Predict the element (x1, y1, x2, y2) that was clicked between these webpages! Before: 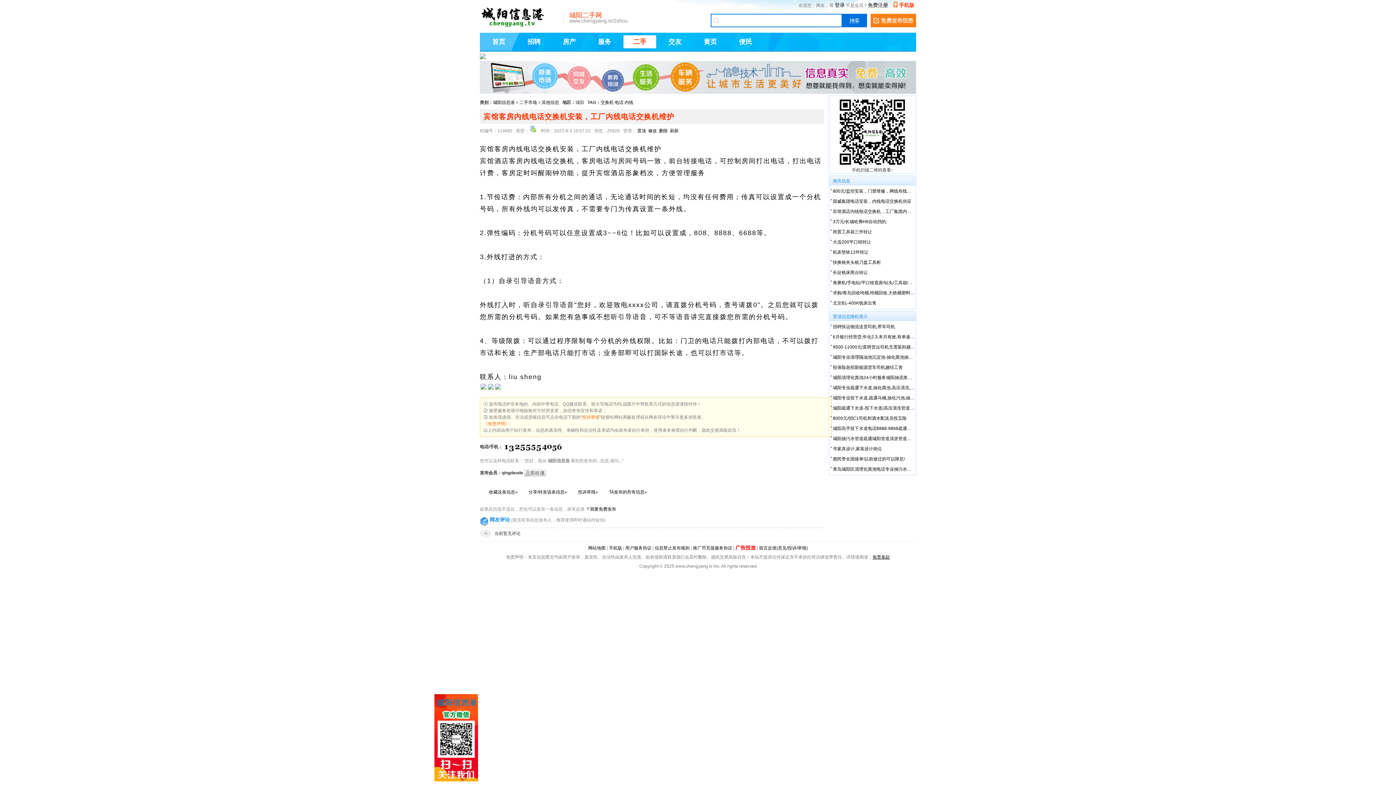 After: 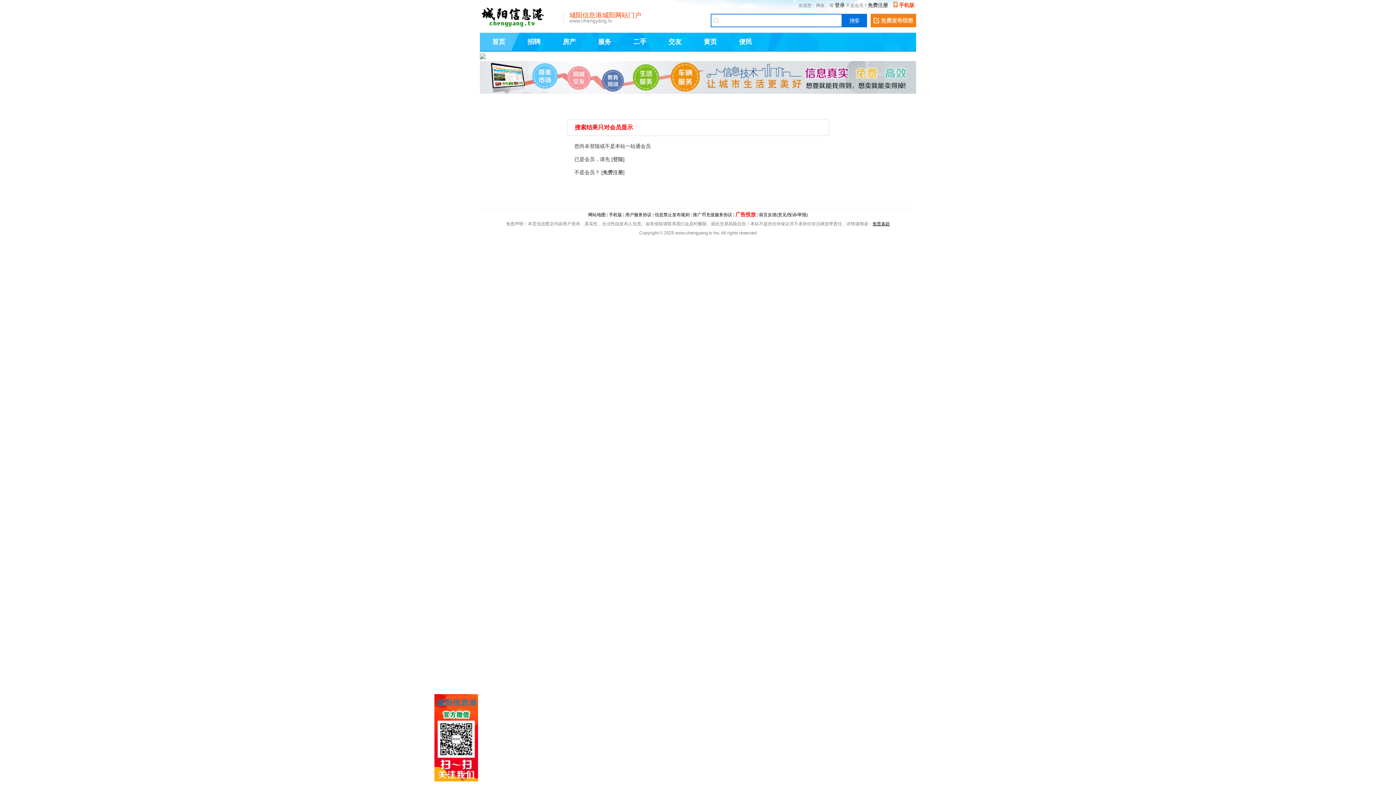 Action: bbox: (609, 489, 647, 495) label: TA发布的所有信息»